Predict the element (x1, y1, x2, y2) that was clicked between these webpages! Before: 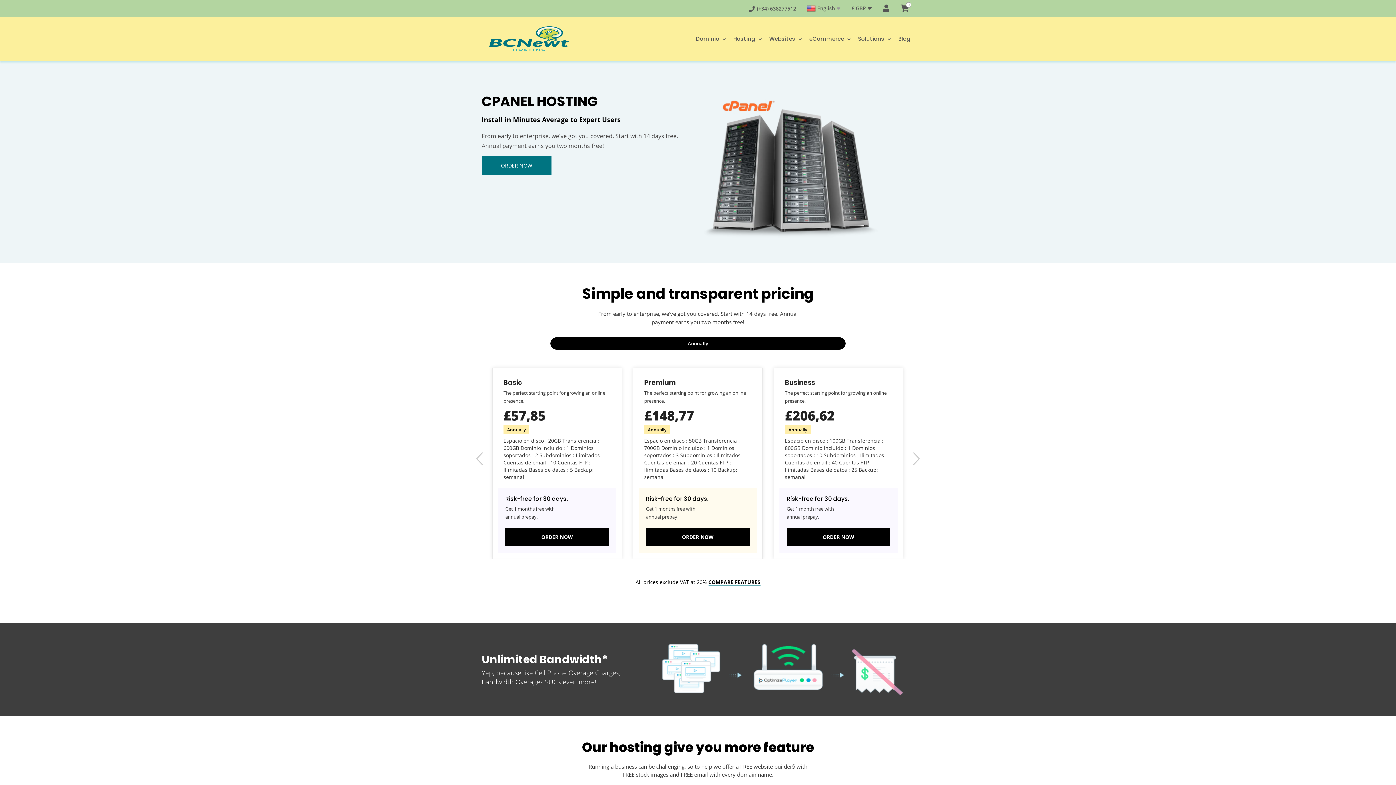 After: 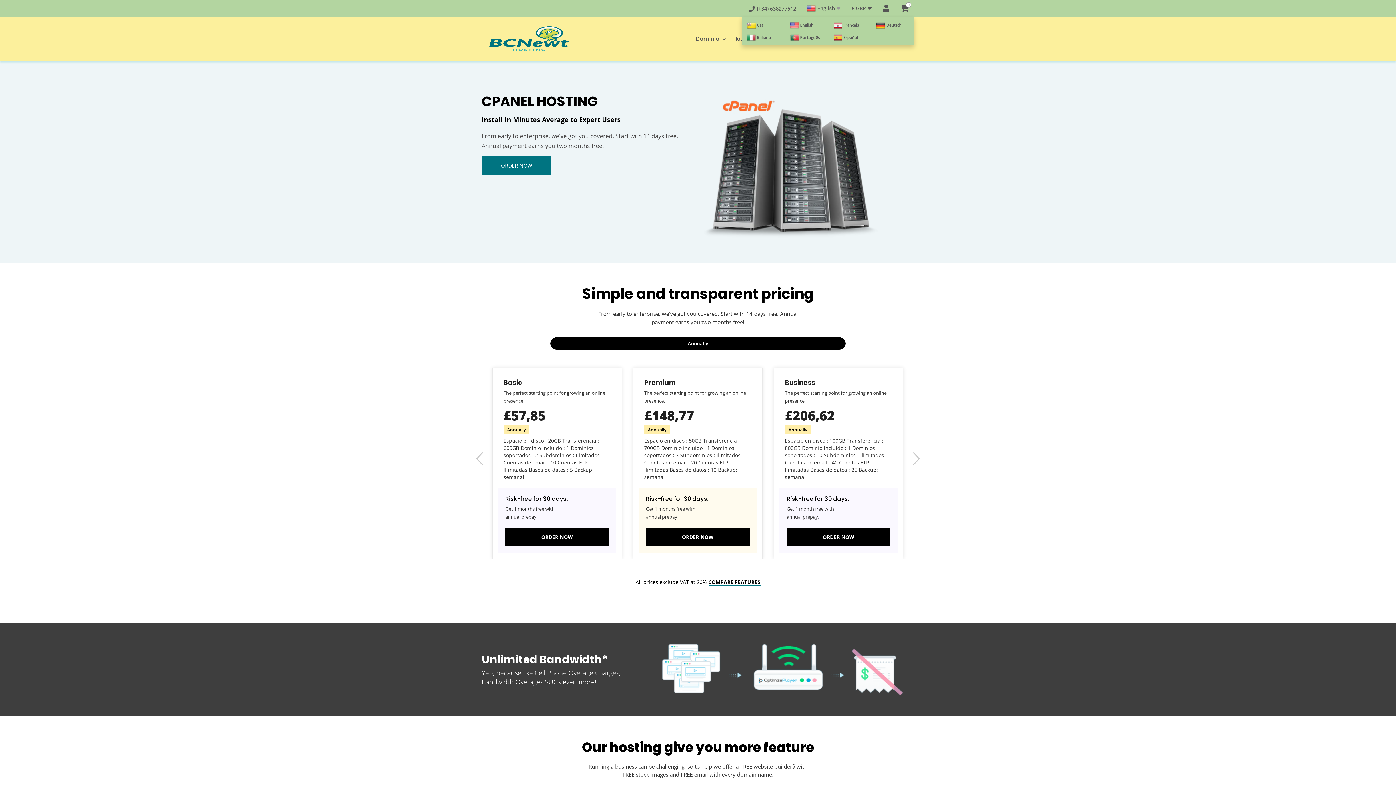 Action: label:  English  bbox: (801, 0, 846, 16)